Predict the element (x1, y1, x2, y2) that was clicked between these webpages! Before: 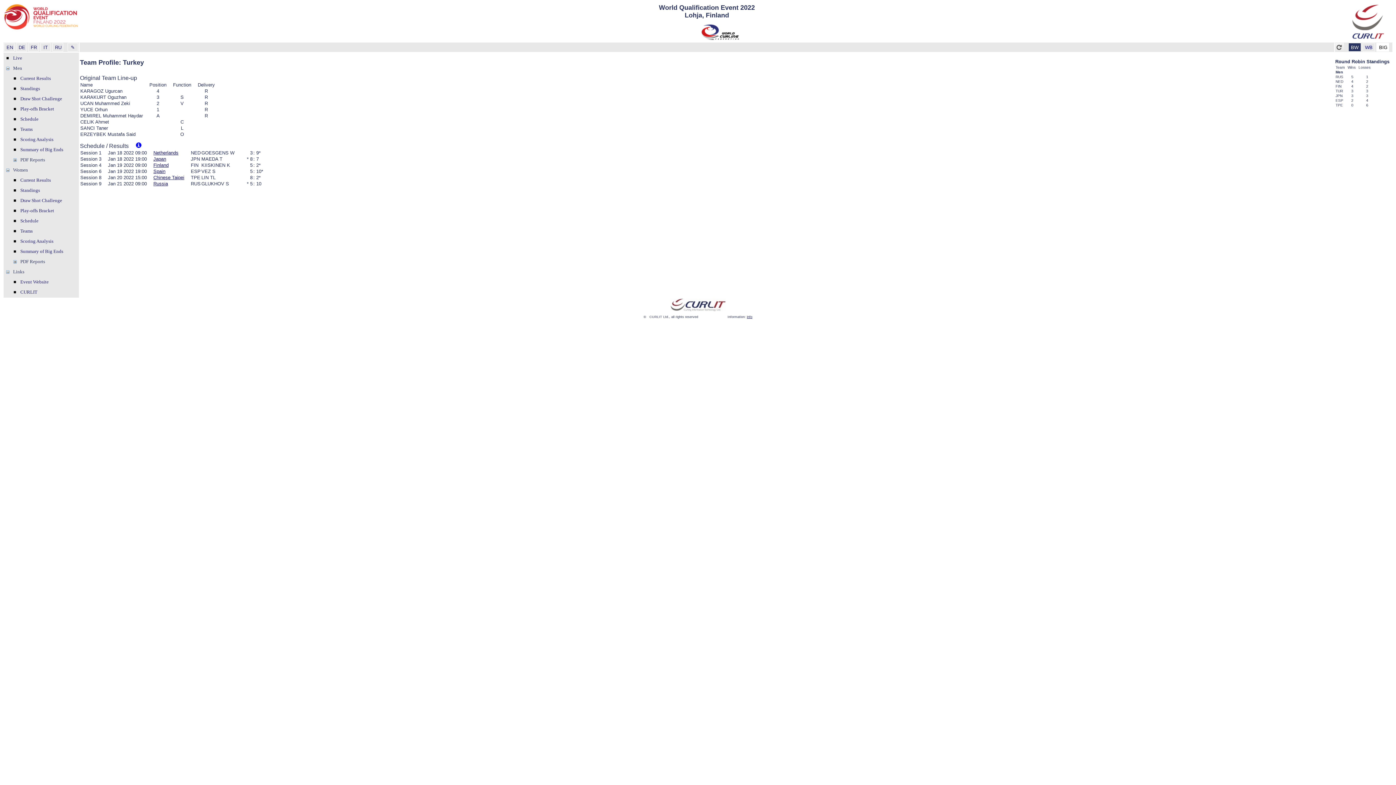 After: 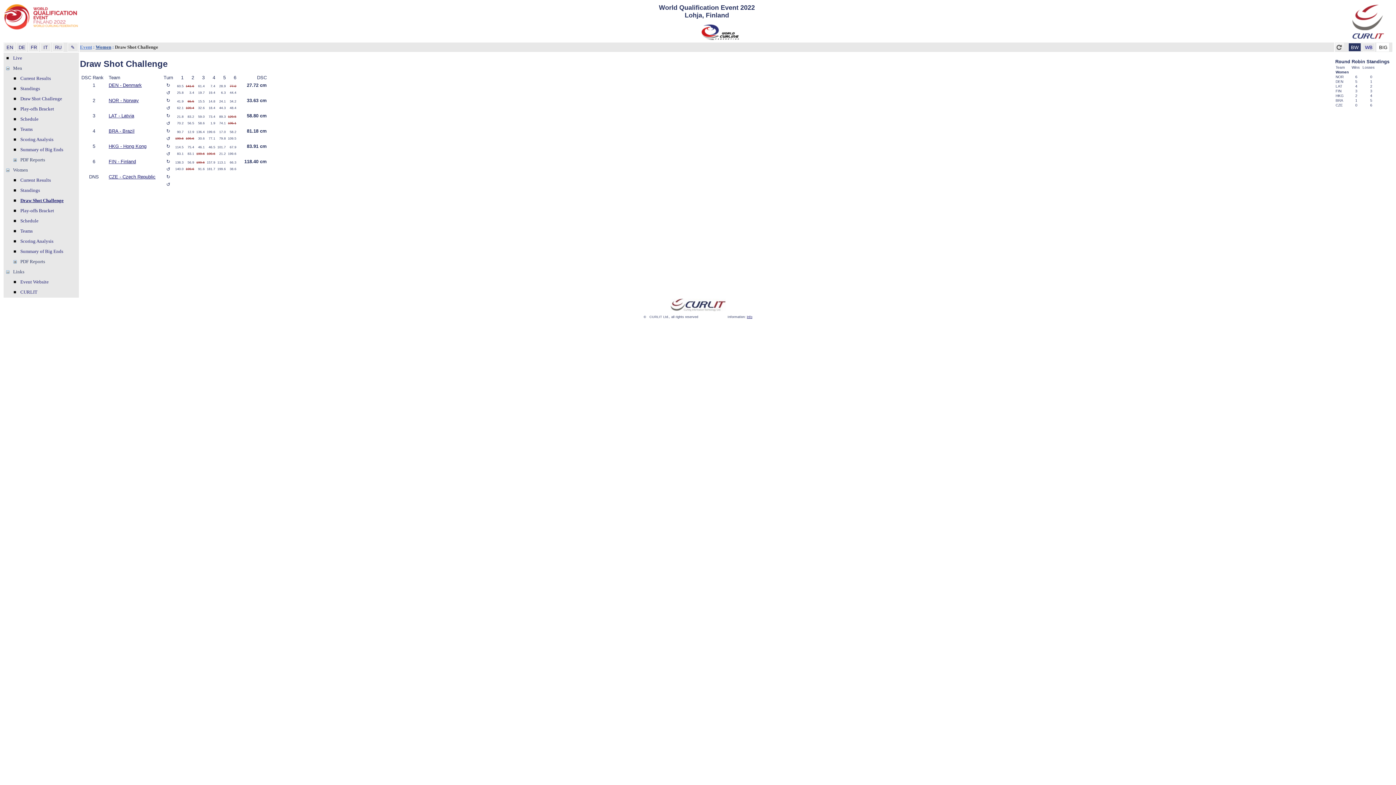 Action: label: Draw Shot Challenge bbox: (20, 197, 62, 203)